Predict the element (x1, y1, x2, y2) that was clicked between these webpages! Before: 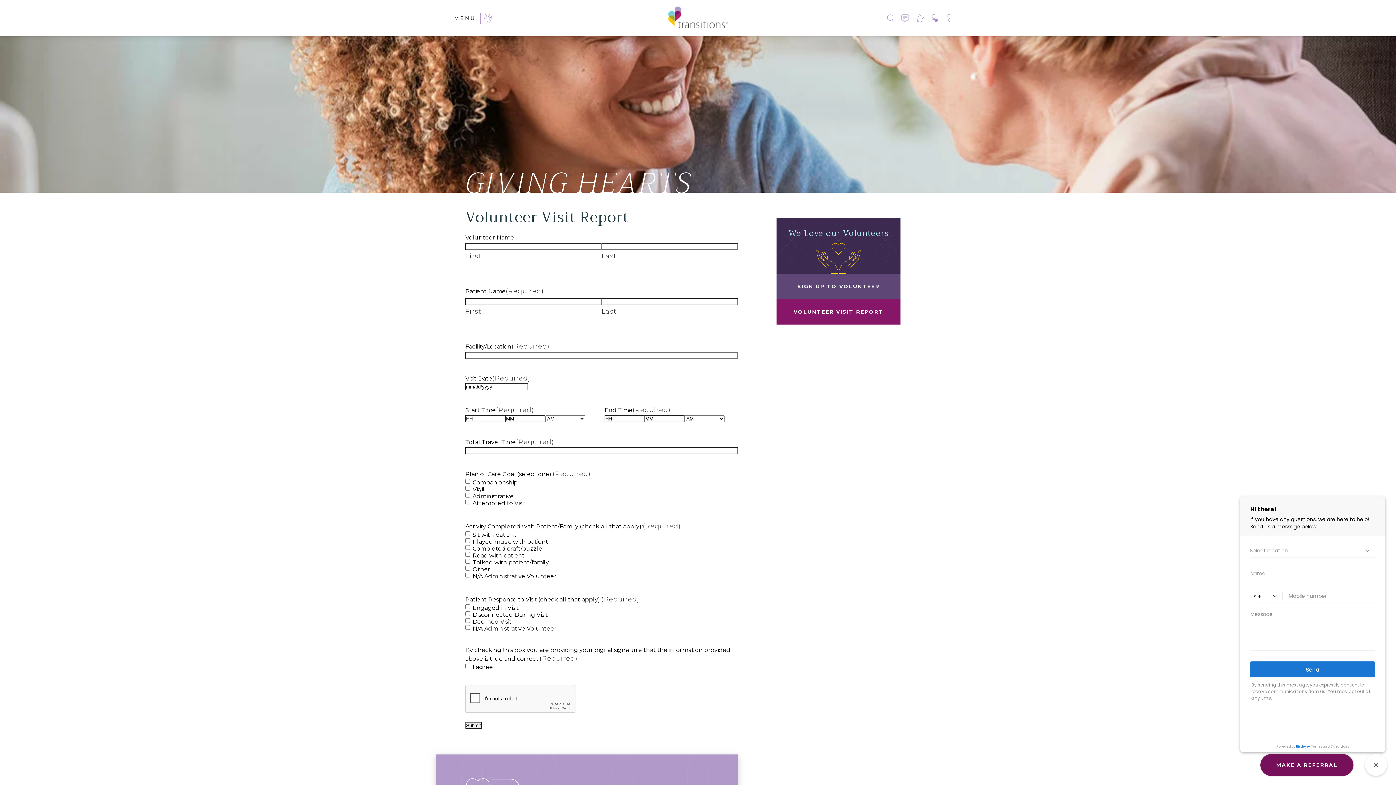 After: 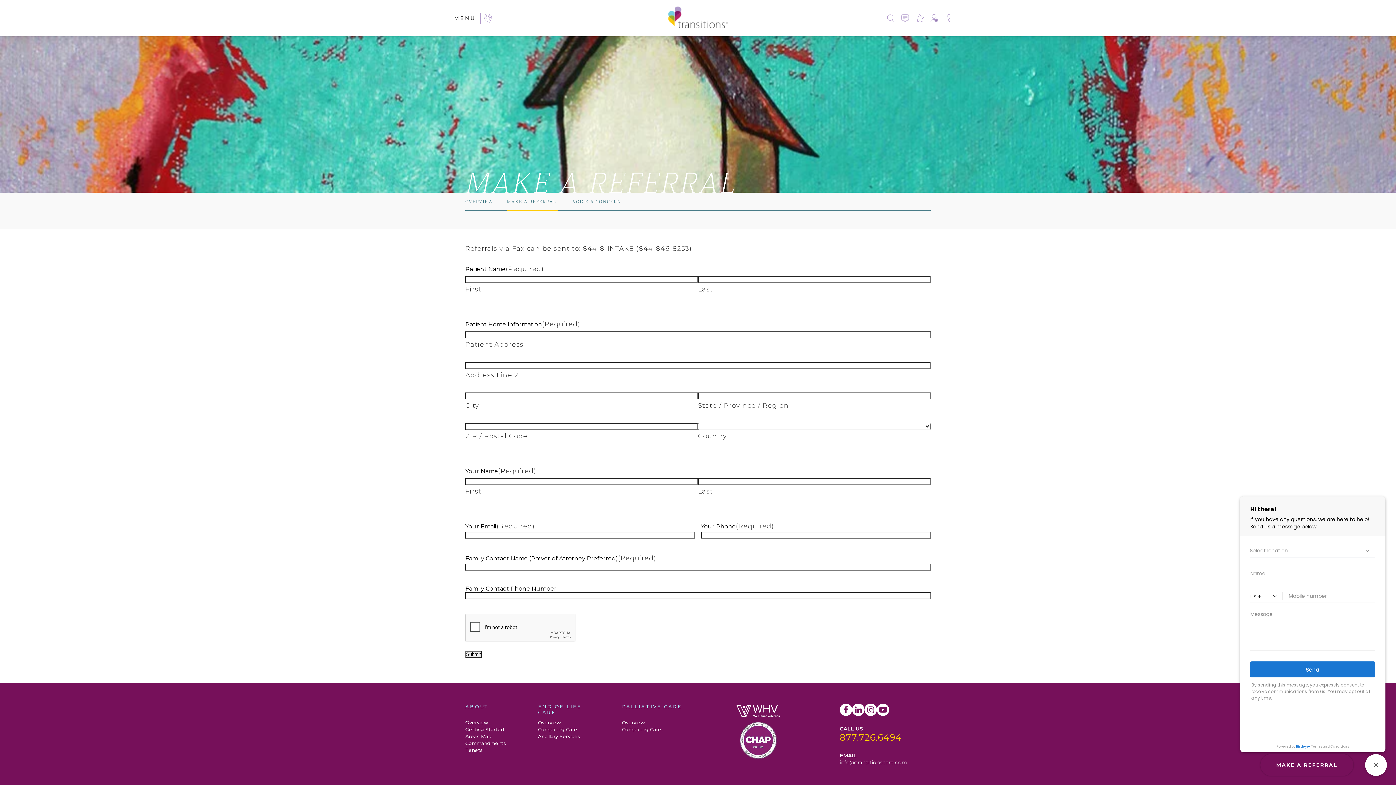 Action: label: MAKE A REFERRAL bbox: (1260, 754, 1353, 776)